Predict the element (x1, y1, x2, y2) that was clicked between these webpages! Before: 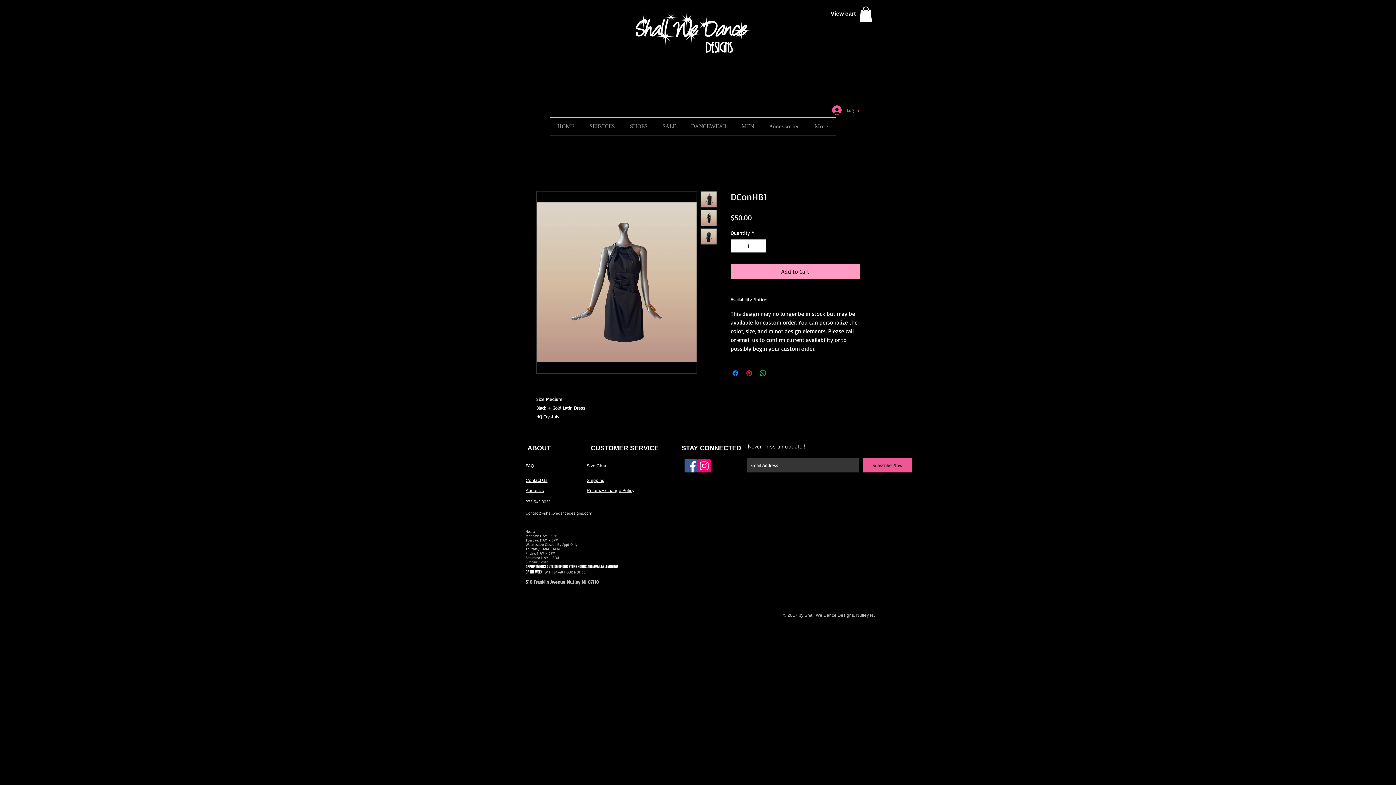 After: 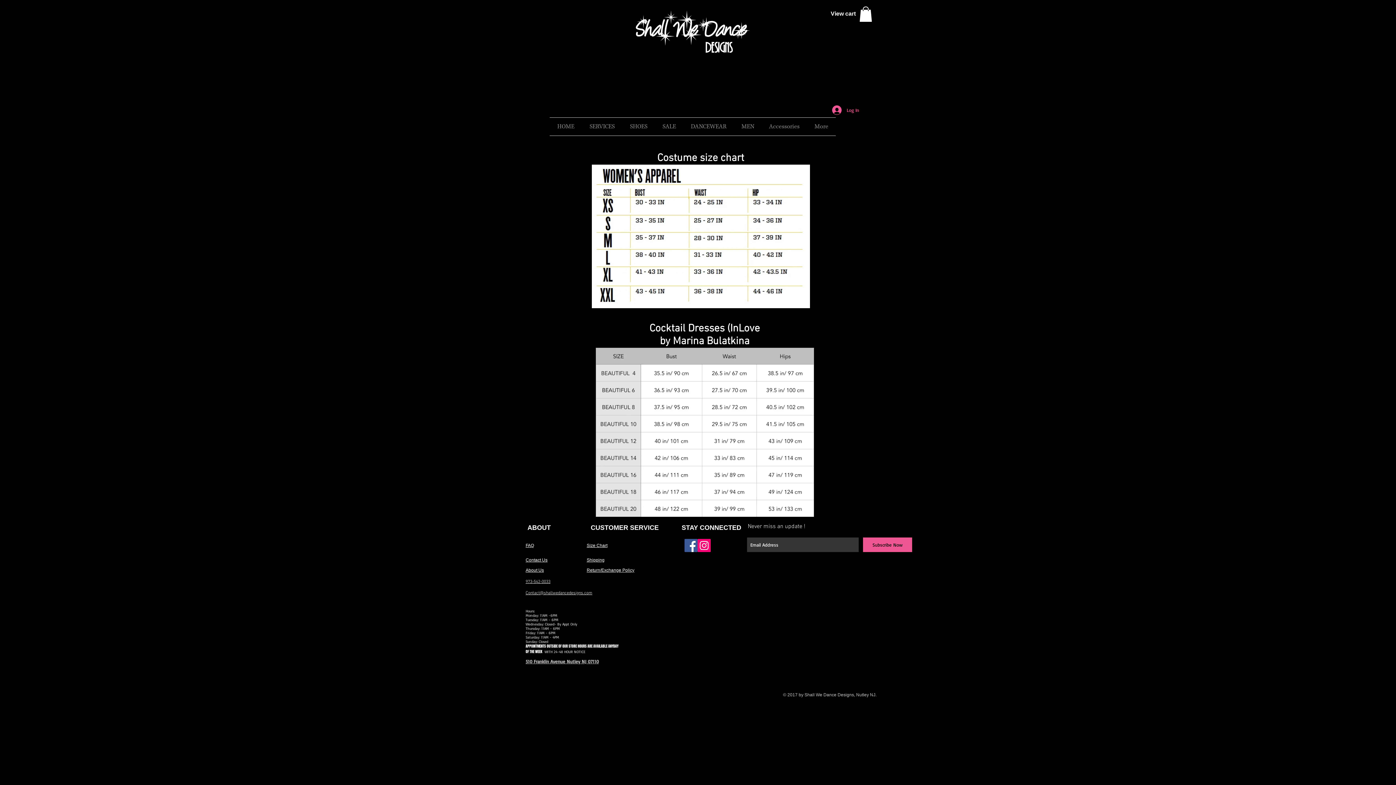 Action: label: Size Chart bbox: (586, 464, 607, 469)